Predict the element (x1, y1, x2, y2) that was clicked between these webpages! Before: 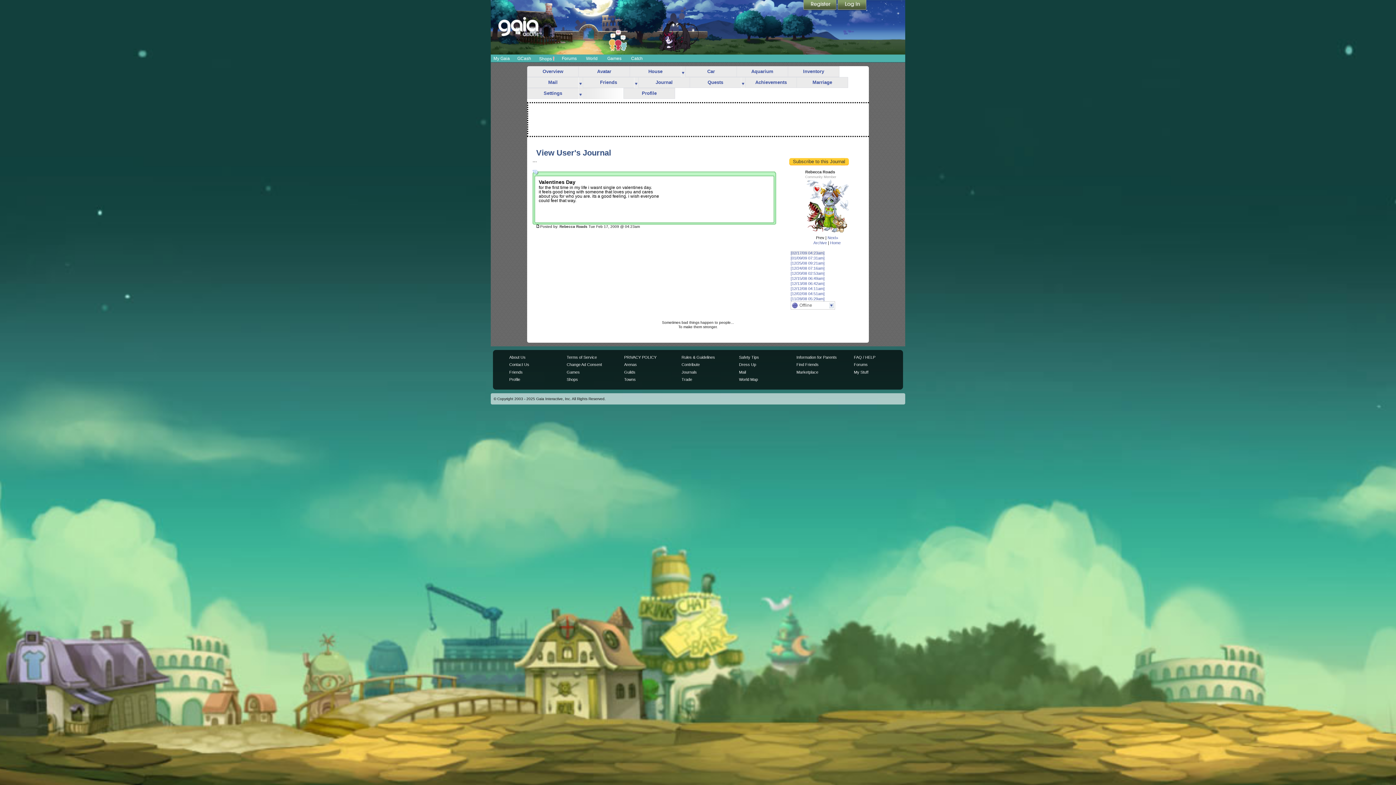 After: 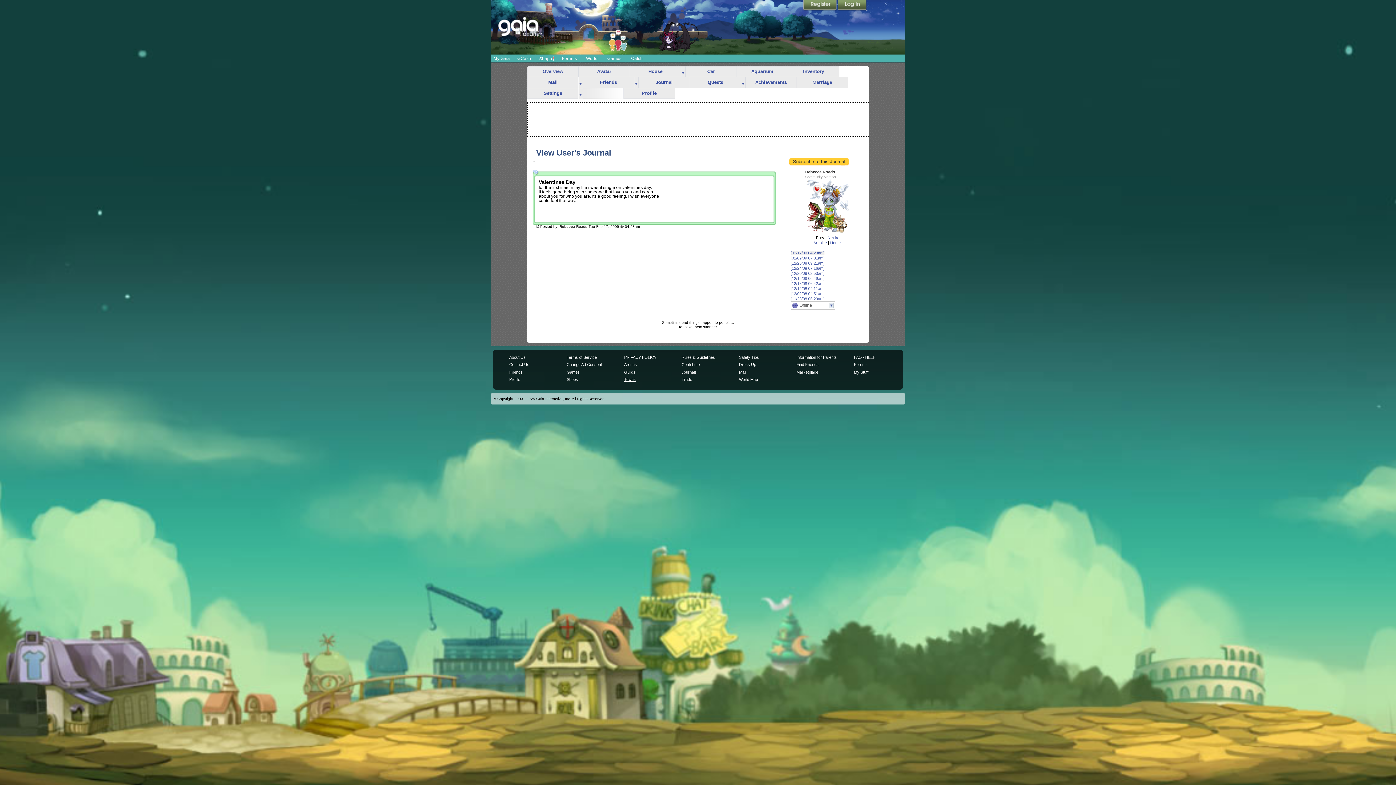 Action: bbox: (624, 377, 635, 381) label: Towns